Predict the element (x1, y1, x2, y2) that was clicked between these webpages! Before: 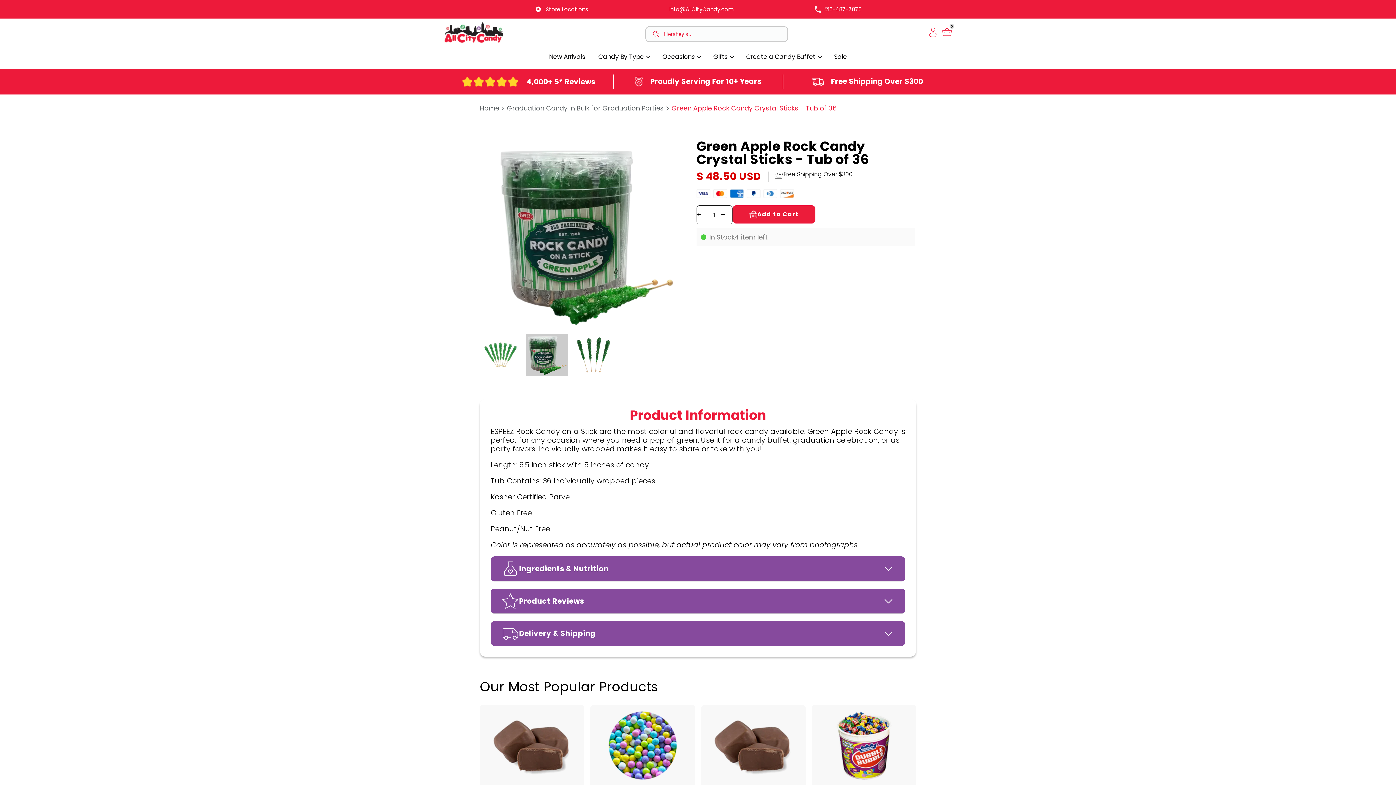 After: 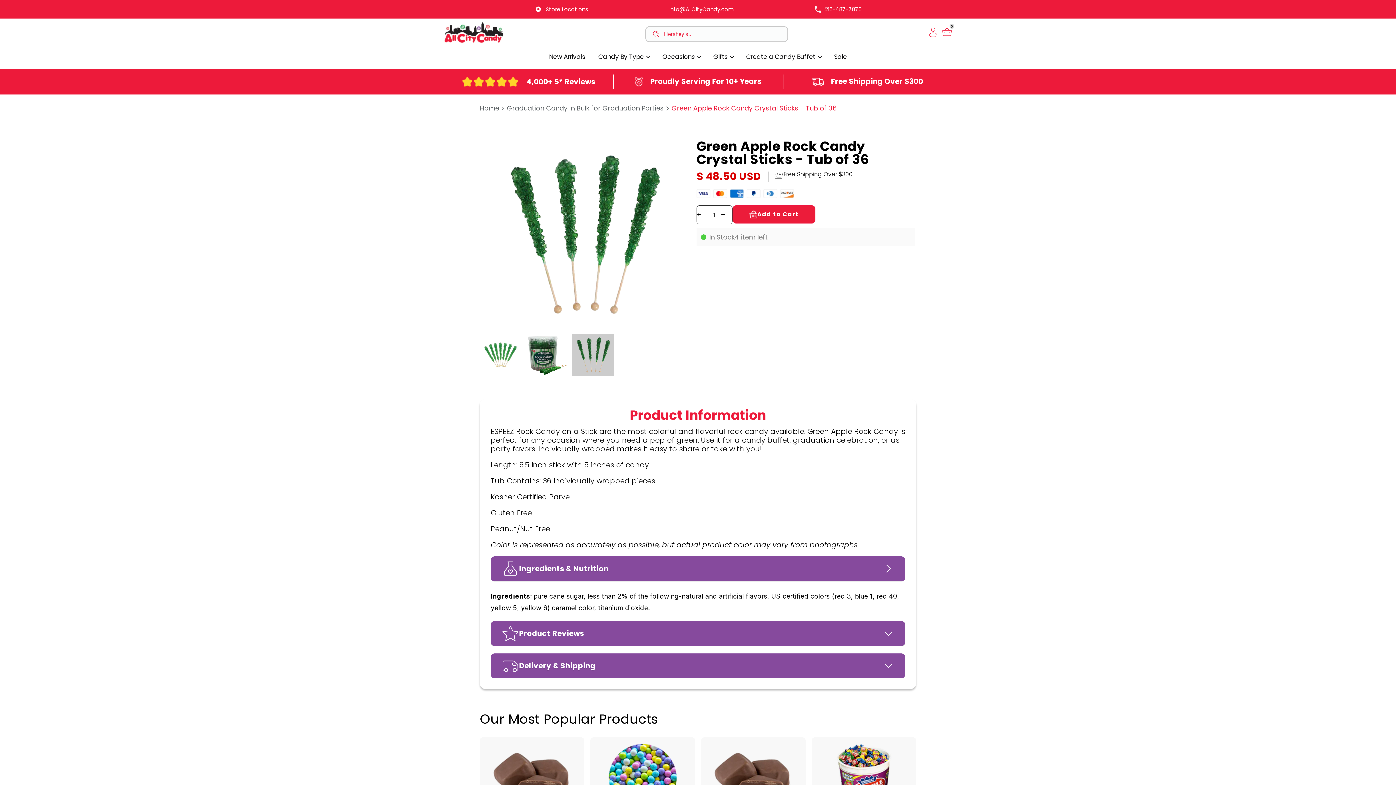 Action: label: Ingredients & Nutrition bbox: (490, 556, 905, 581)